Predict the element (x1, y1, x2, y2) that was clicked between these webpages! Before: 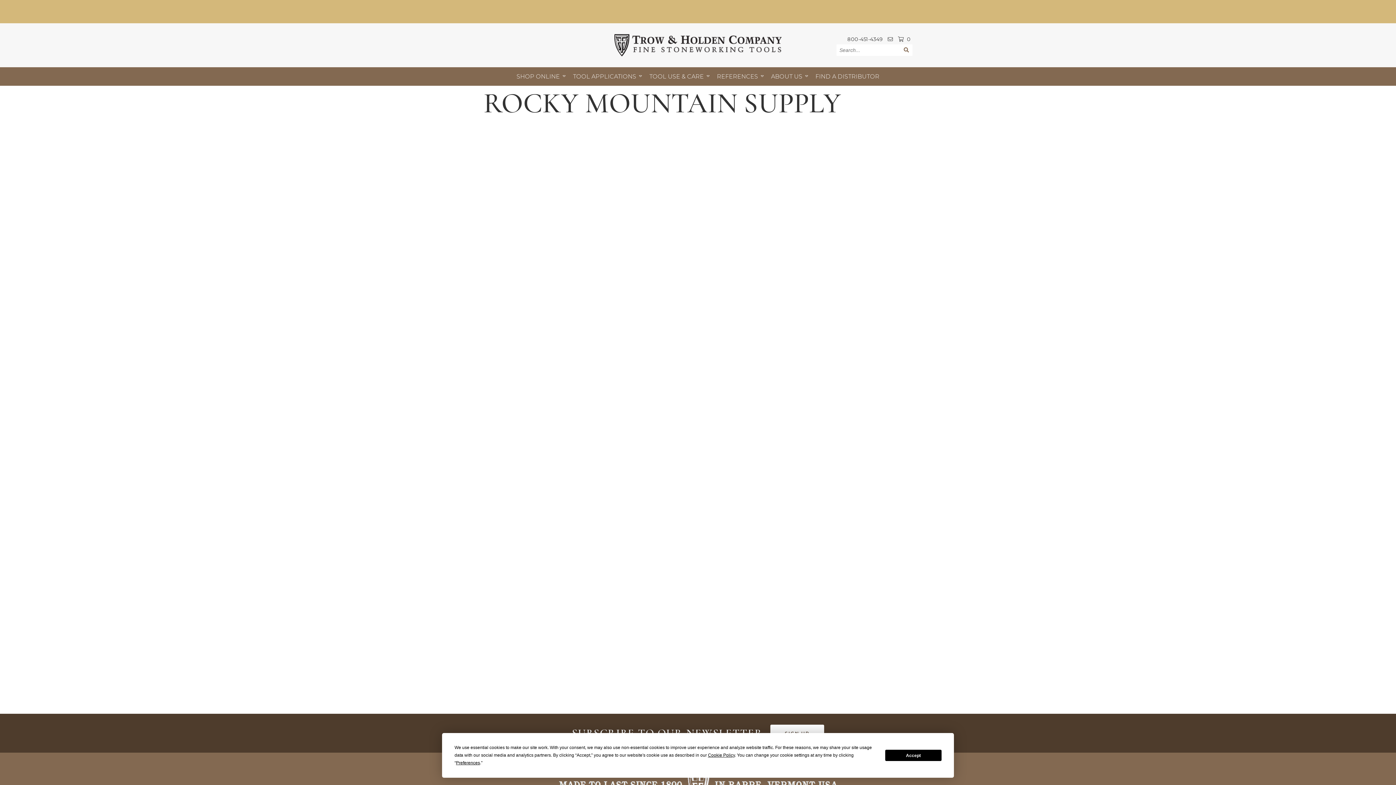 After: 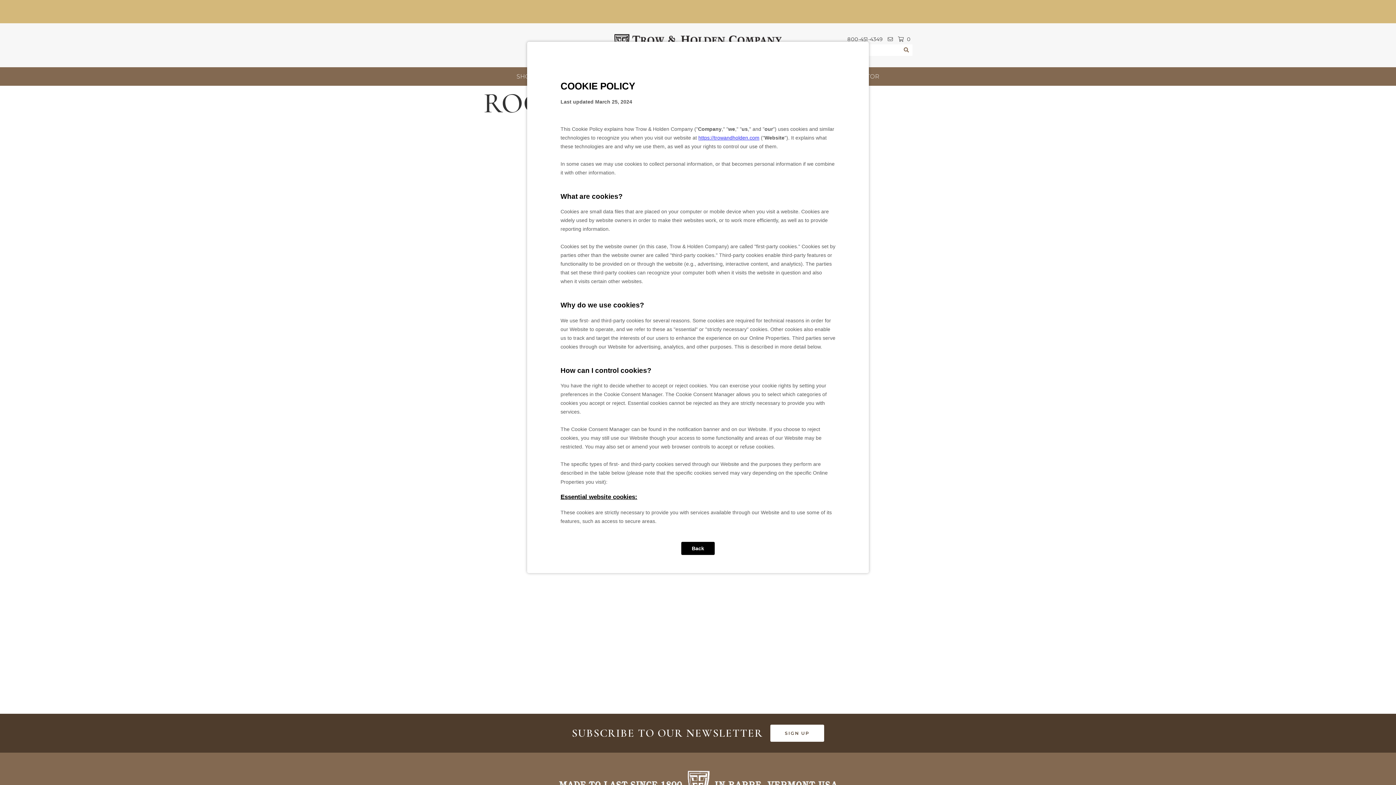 Action: label: Cookie Policy bbox: (708, 753, 735, 758)